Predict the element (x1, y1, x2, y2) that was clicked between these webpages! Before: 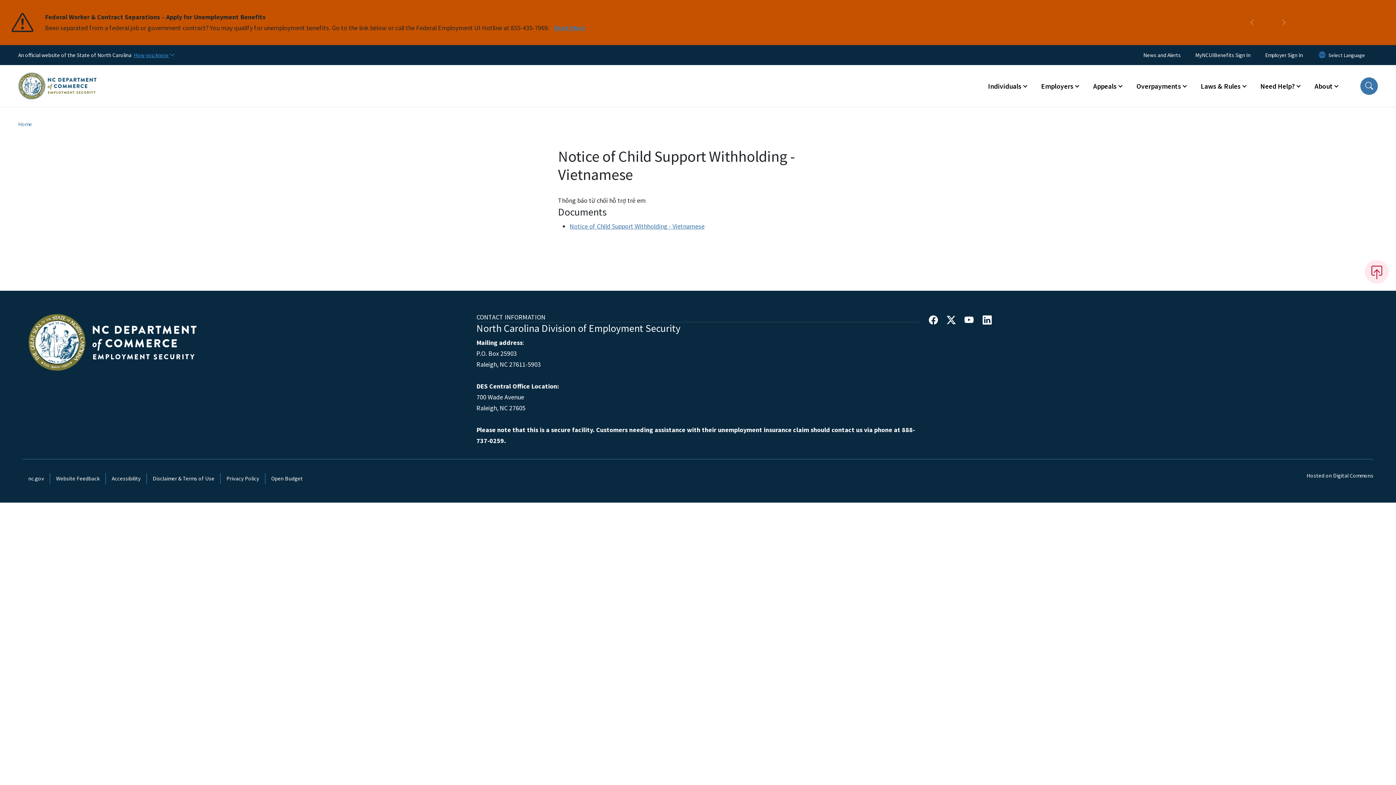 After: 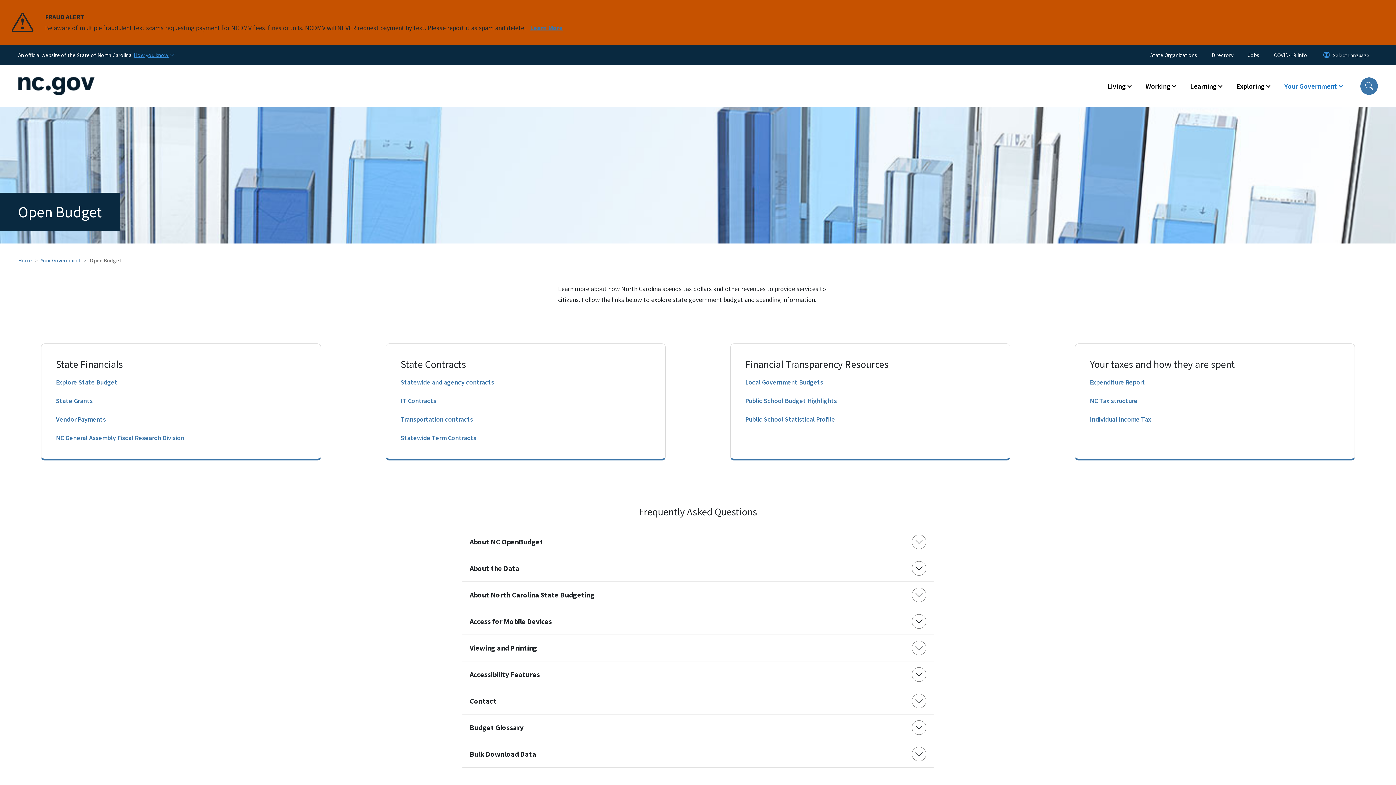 Action: bbox: (265, 473, 308, 484) label: Open Budget